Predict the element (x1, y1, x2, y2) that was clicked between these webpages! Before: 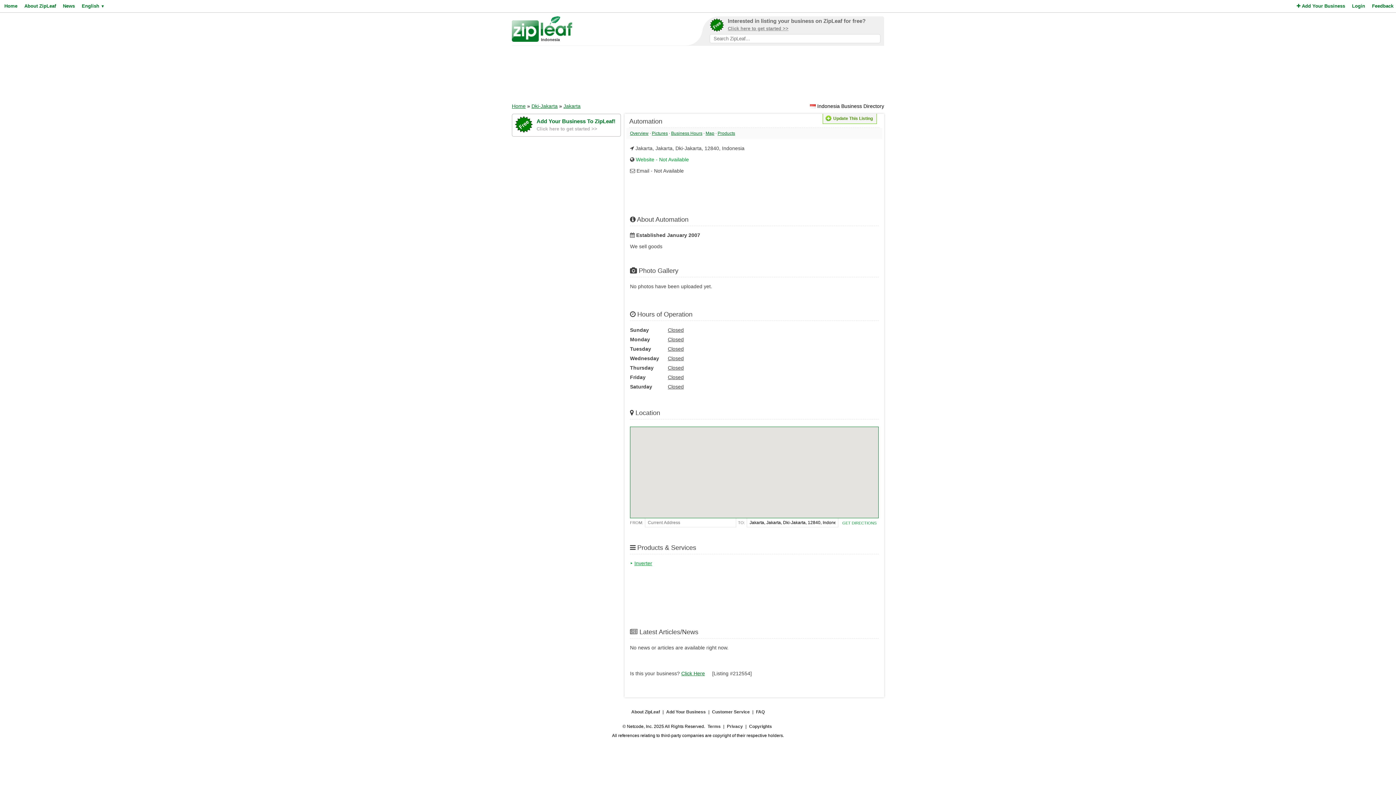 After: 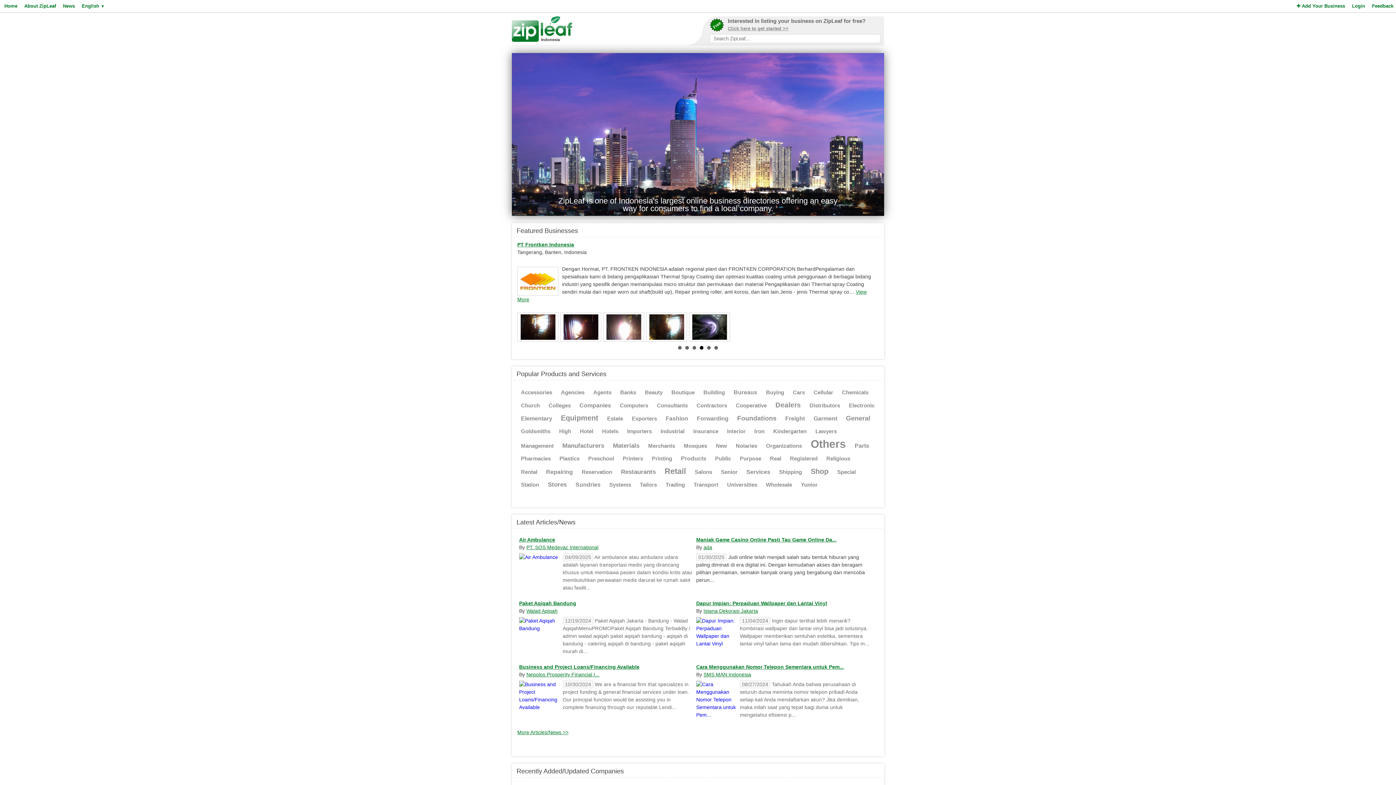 Action: label: Home bbox: (2, 0, 17, 12)